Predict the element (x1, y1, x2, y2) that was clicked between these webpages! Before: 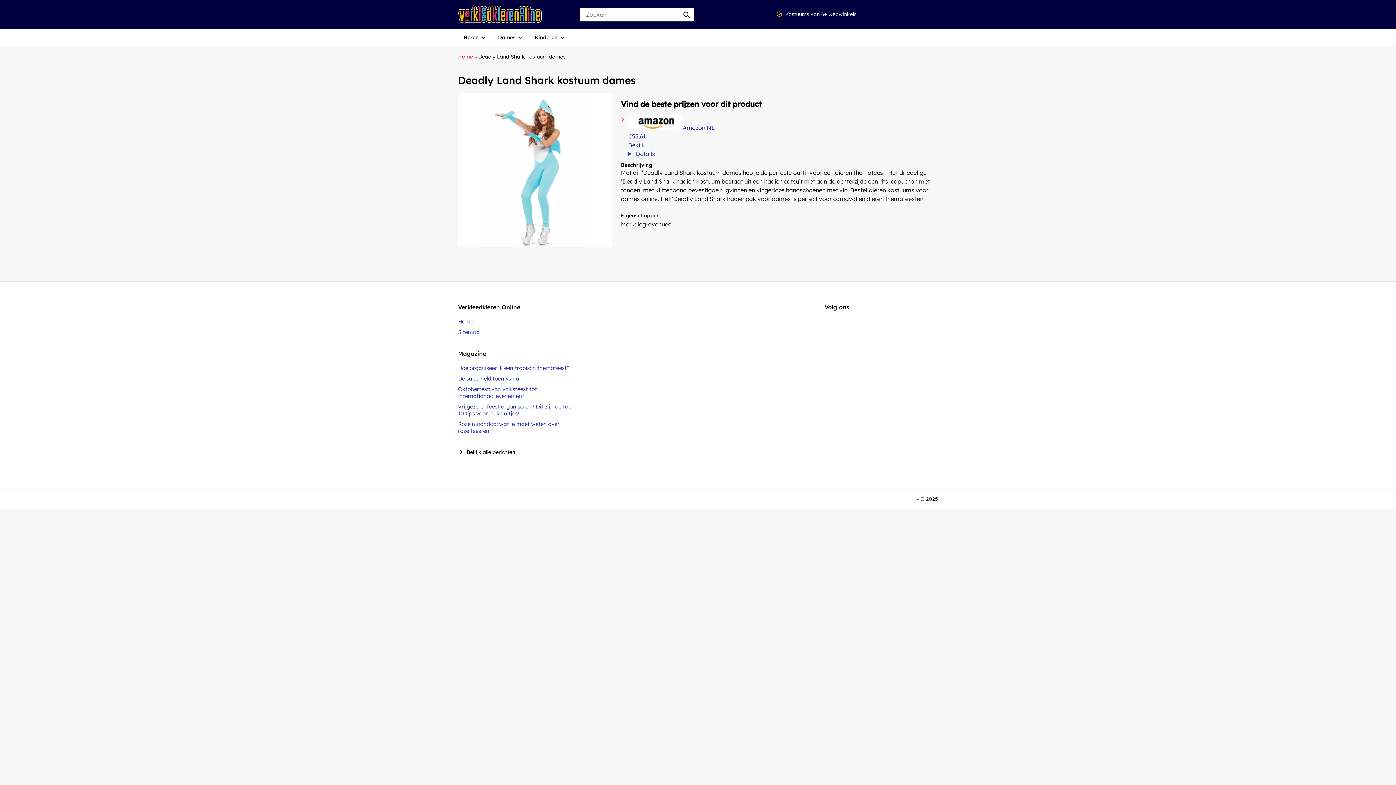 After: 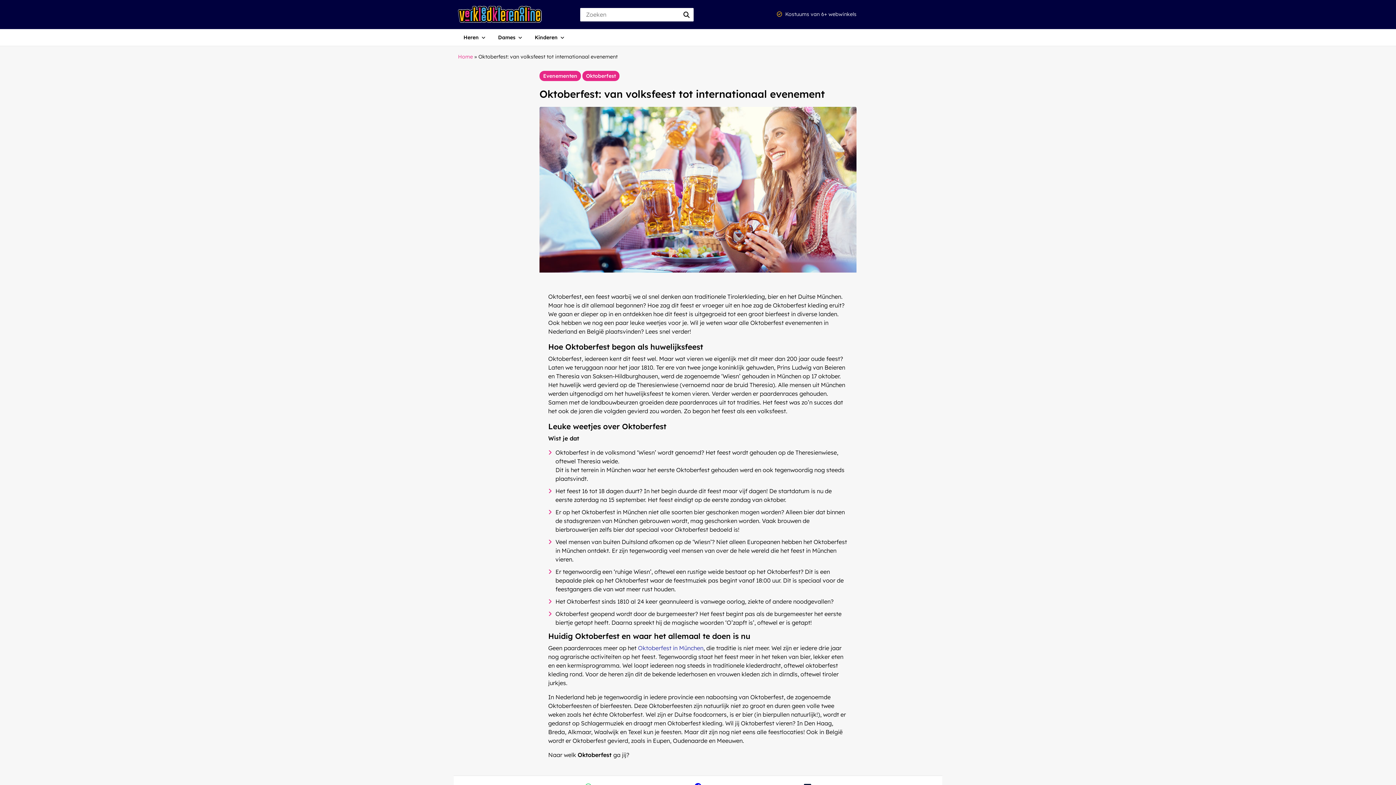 Action: bbox: (458, 385, 537, 399) label: Oktoberfest: van volksfeest tot internationaal evenement